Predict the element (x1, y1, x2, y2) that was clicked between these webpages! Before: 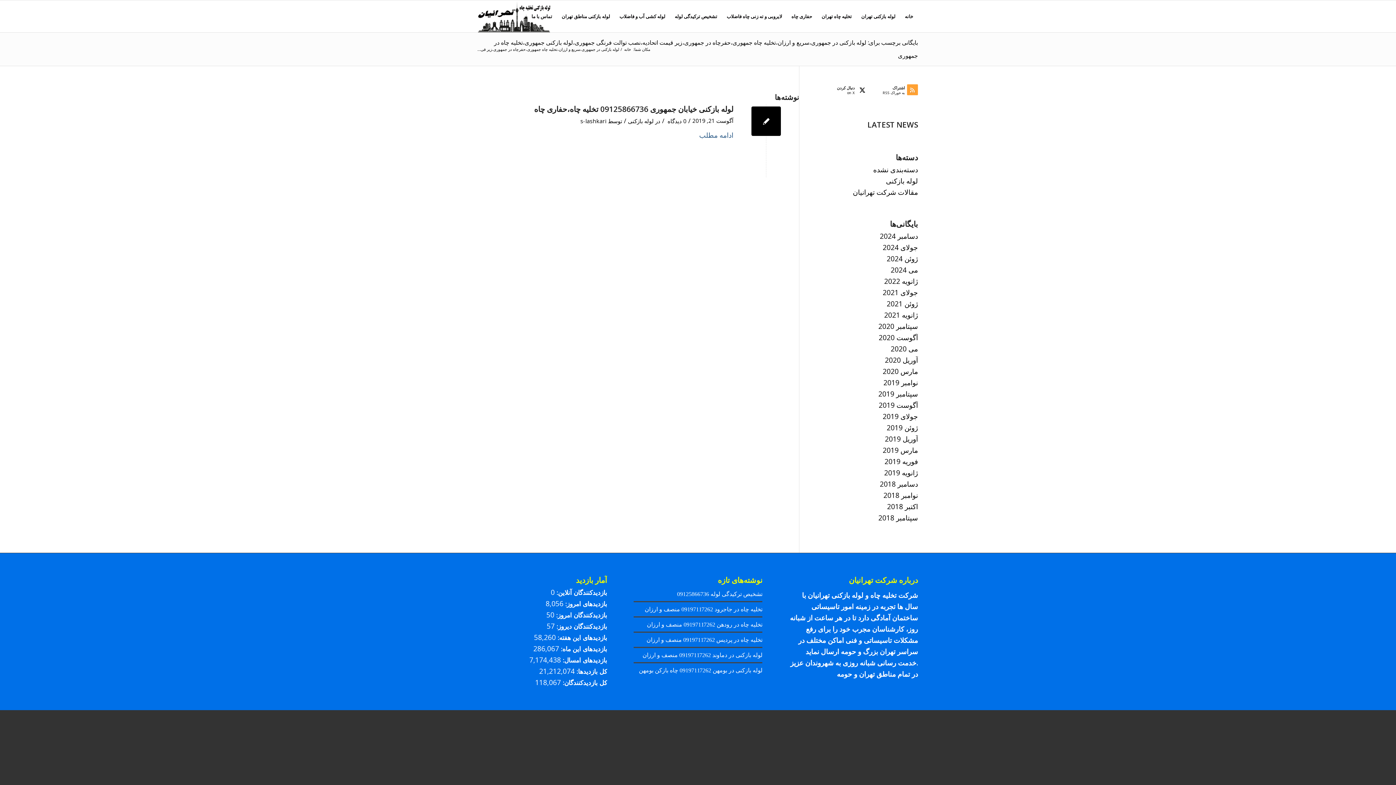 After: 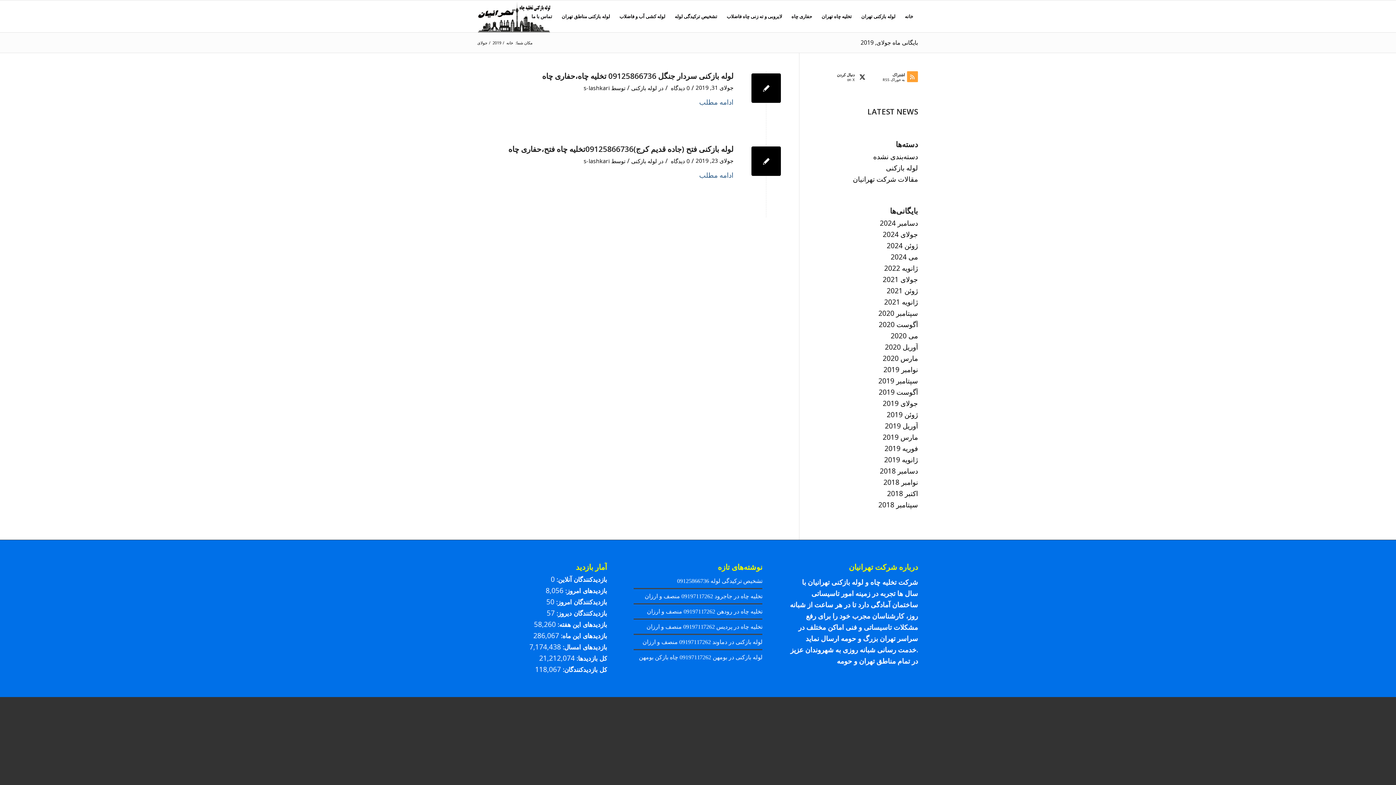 Action: bbox: (882, 412, 918, 421) label: جولای 2019